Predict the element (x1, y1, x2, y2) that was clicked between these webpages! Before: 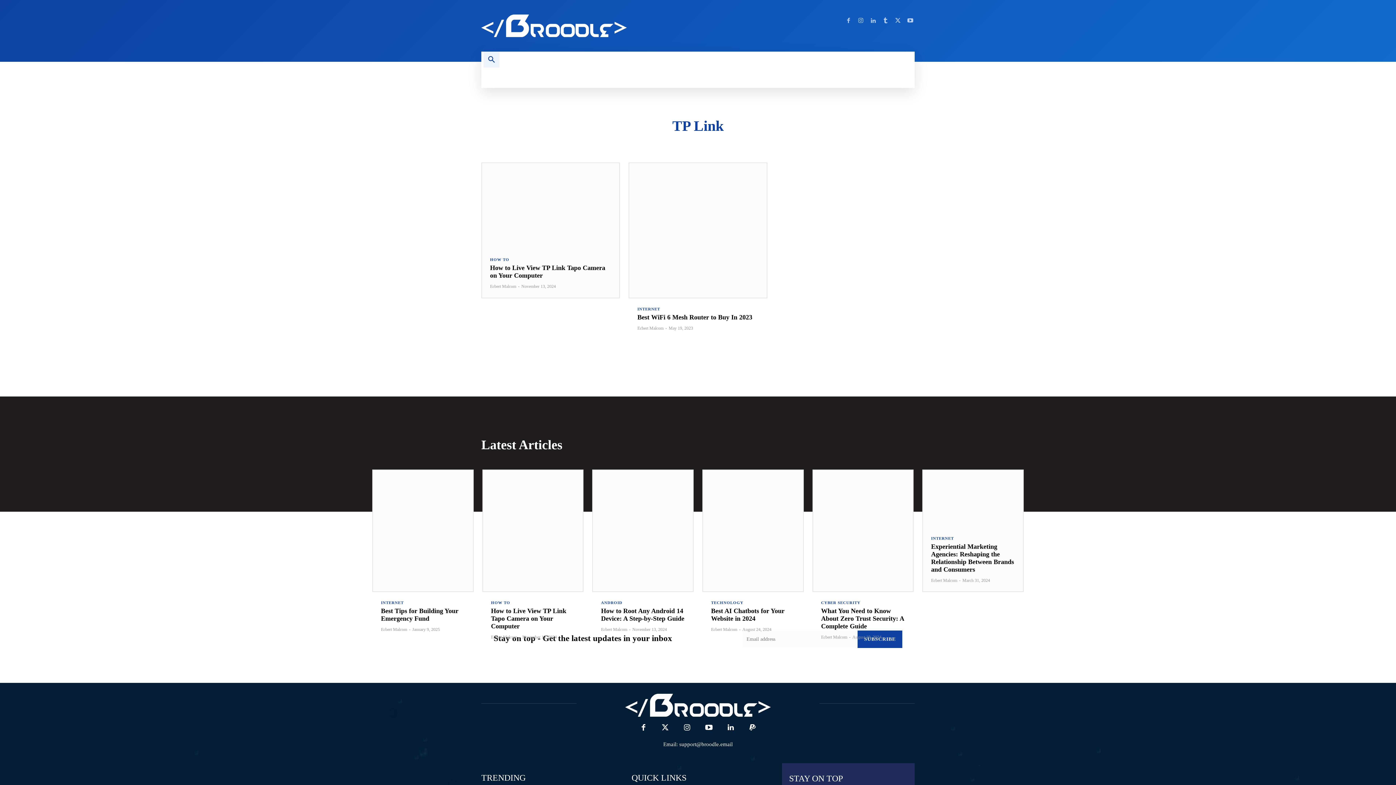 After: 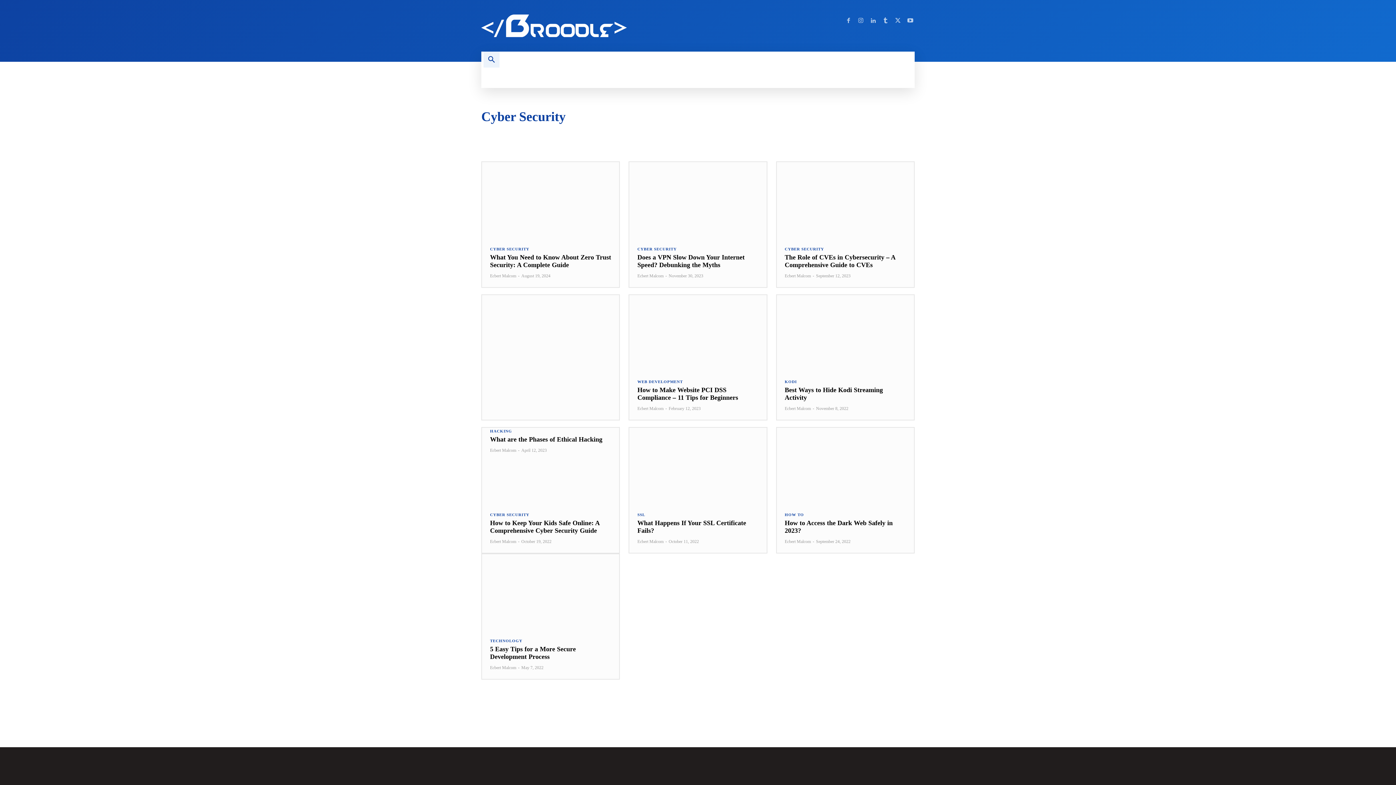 Action: bbox: (821, 601, 860, 605) label: CYBER SECURITY